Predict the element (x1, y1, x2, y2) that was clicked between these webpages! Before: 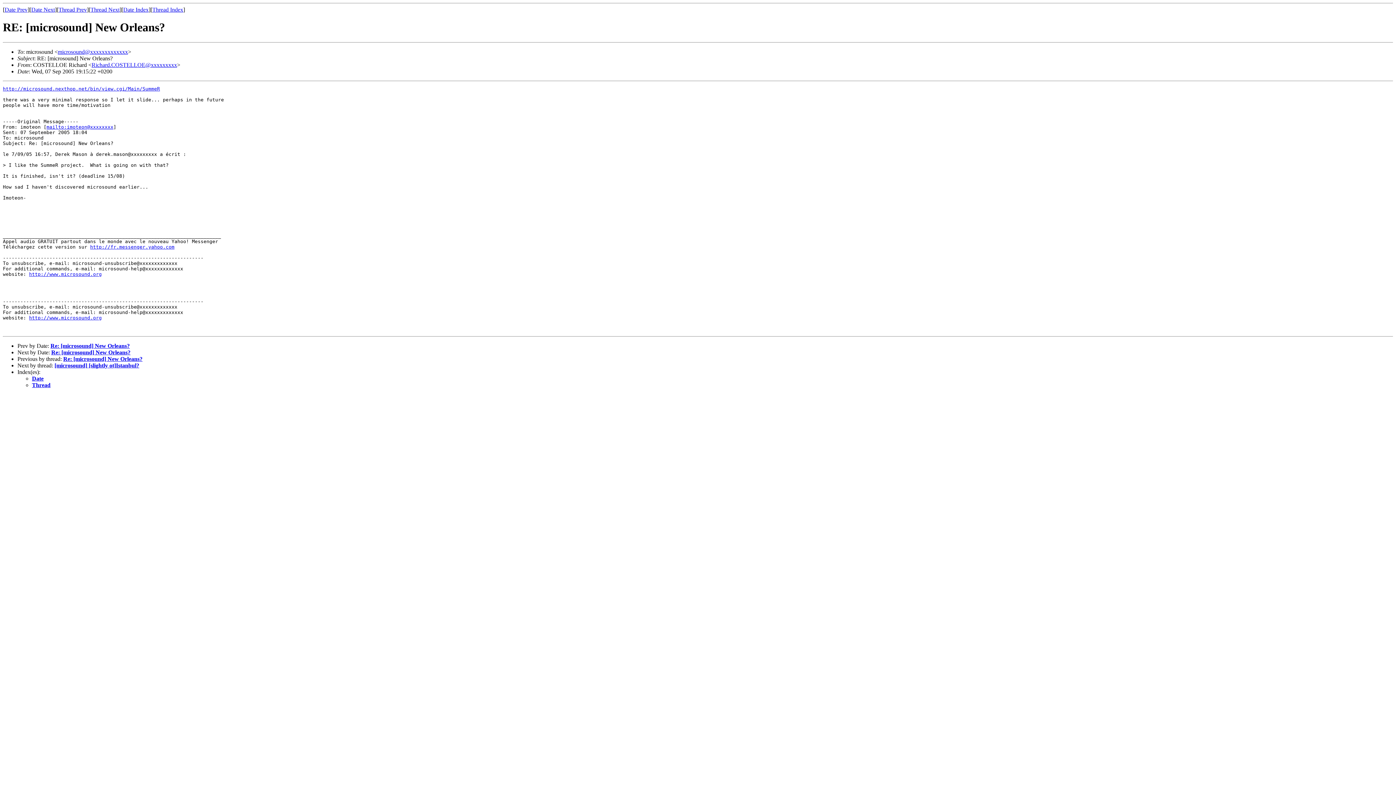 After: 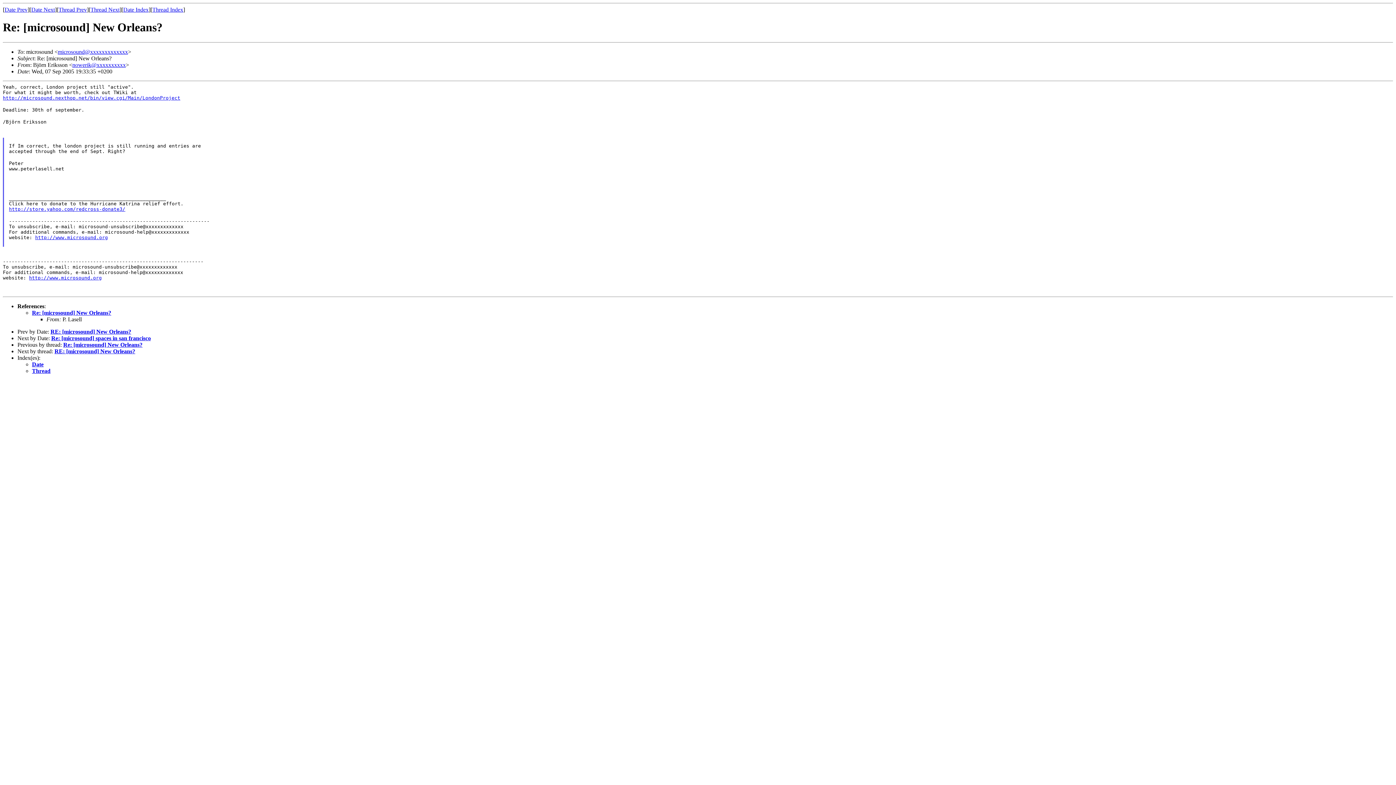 Action: label: Re: [microsound] New Orleans? bbox: (51, 349, 130, 355)